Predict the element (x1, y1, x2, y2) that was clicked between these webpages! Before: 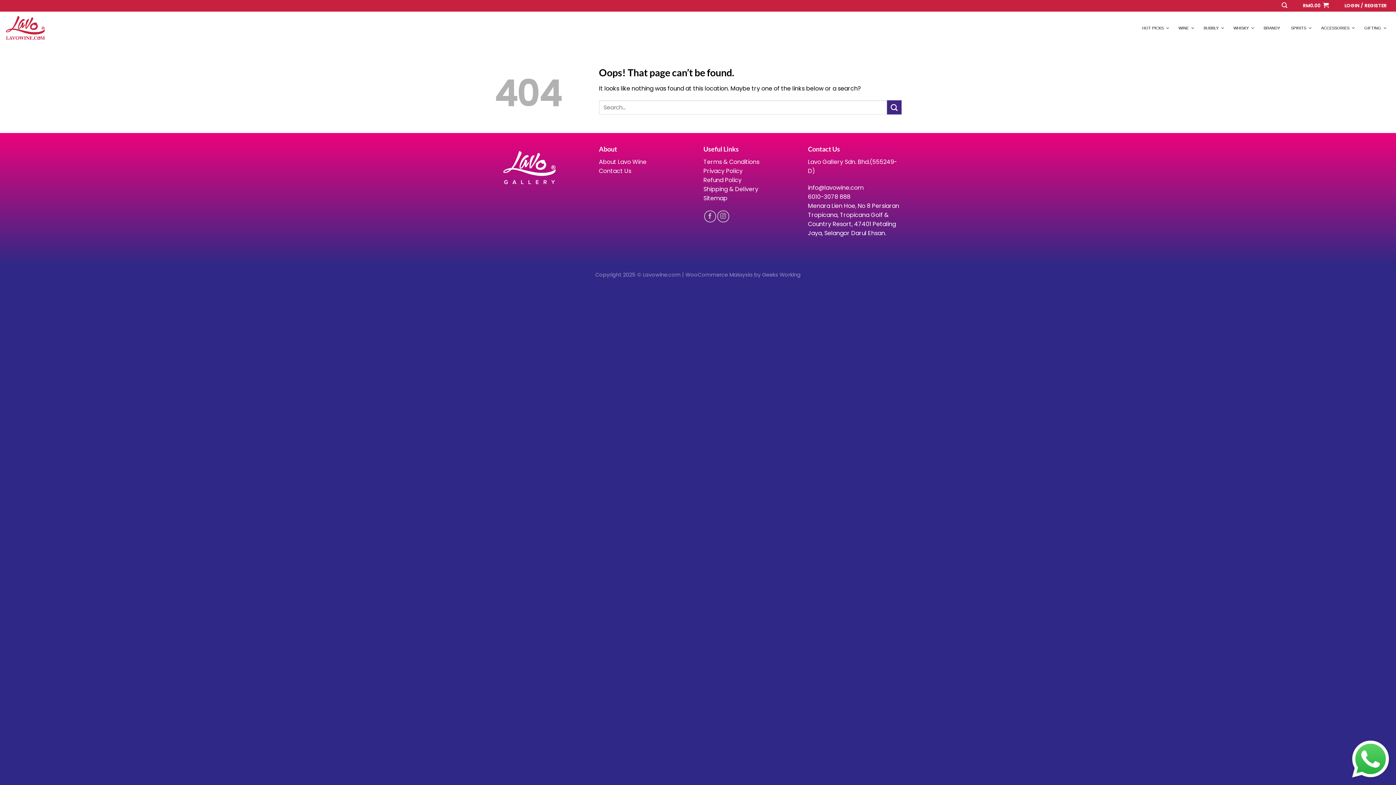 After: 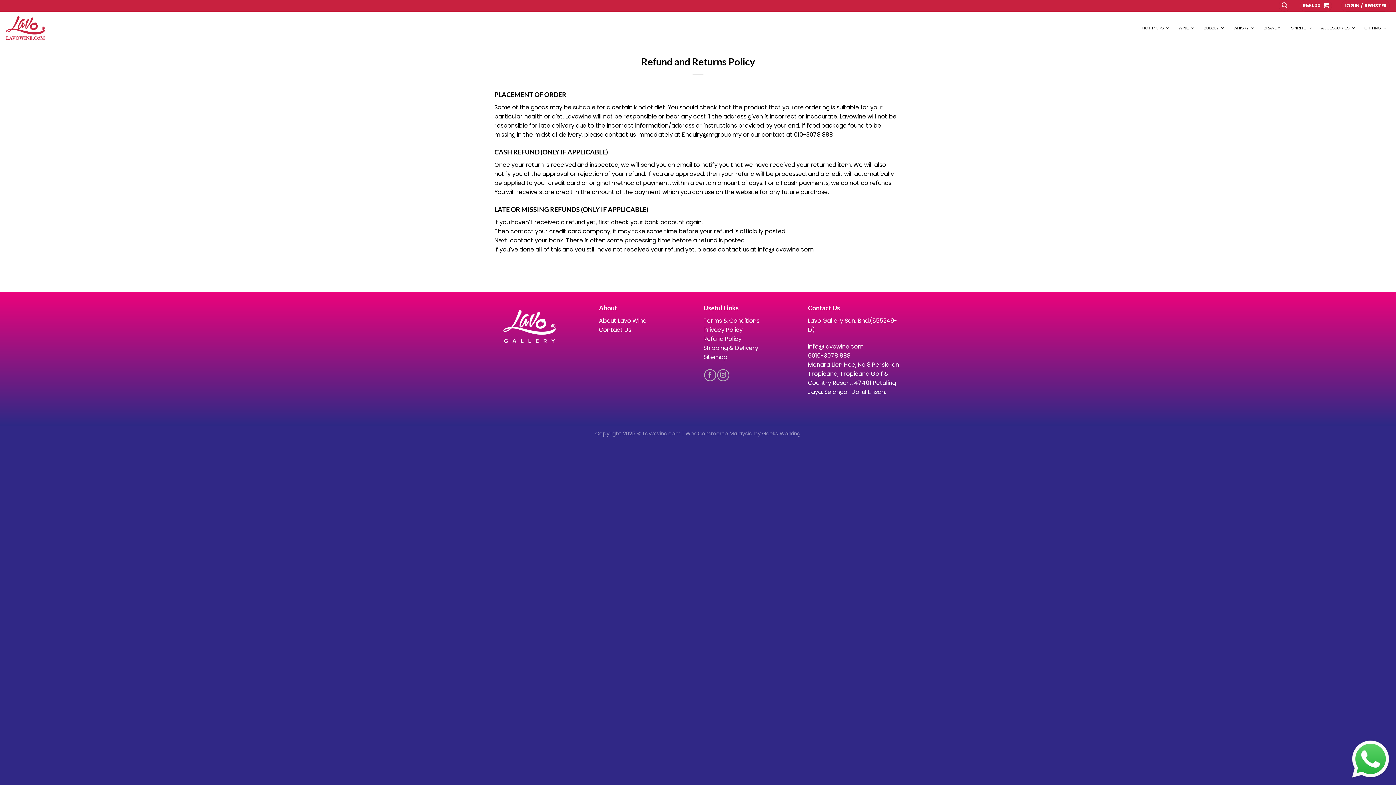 Action: bbox: (703, 176, 741, 184) label: Refund Policy